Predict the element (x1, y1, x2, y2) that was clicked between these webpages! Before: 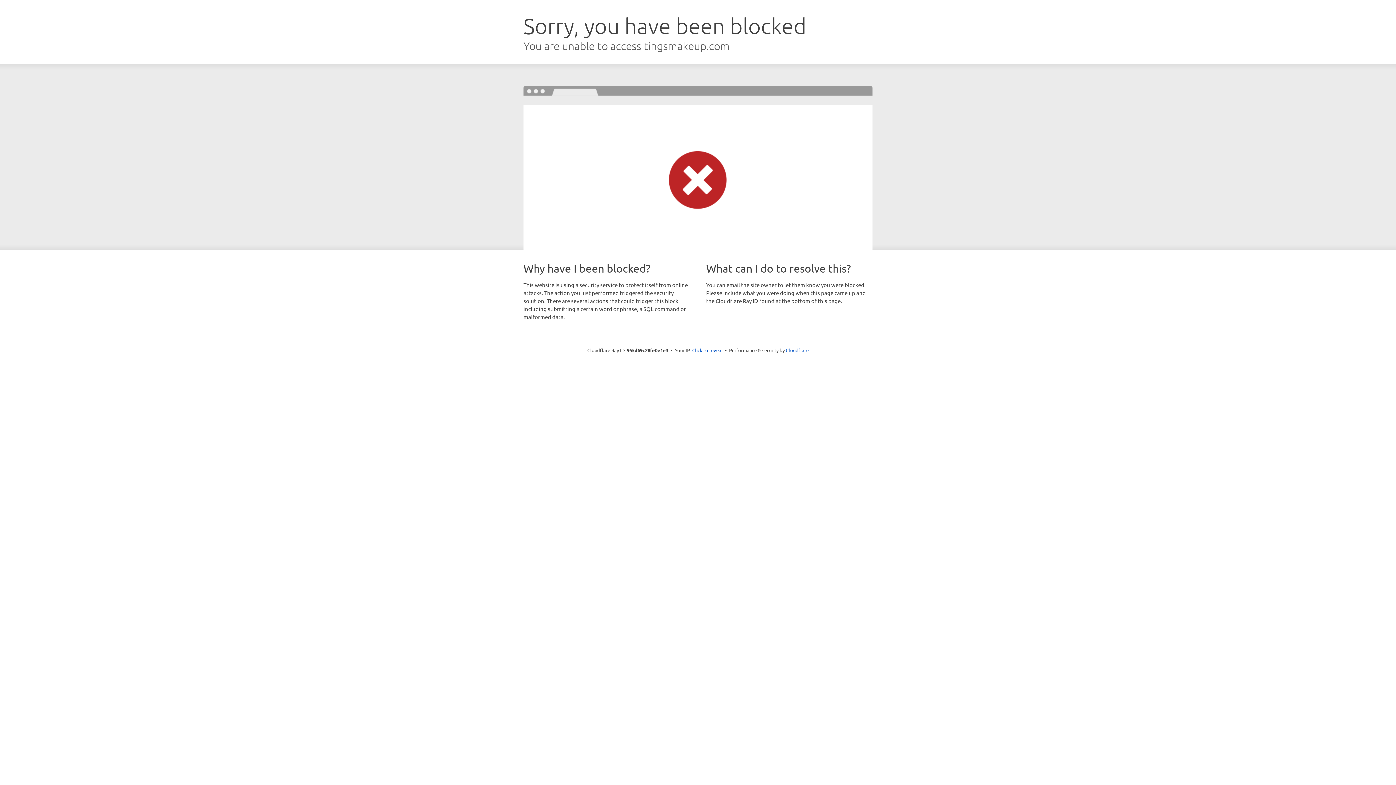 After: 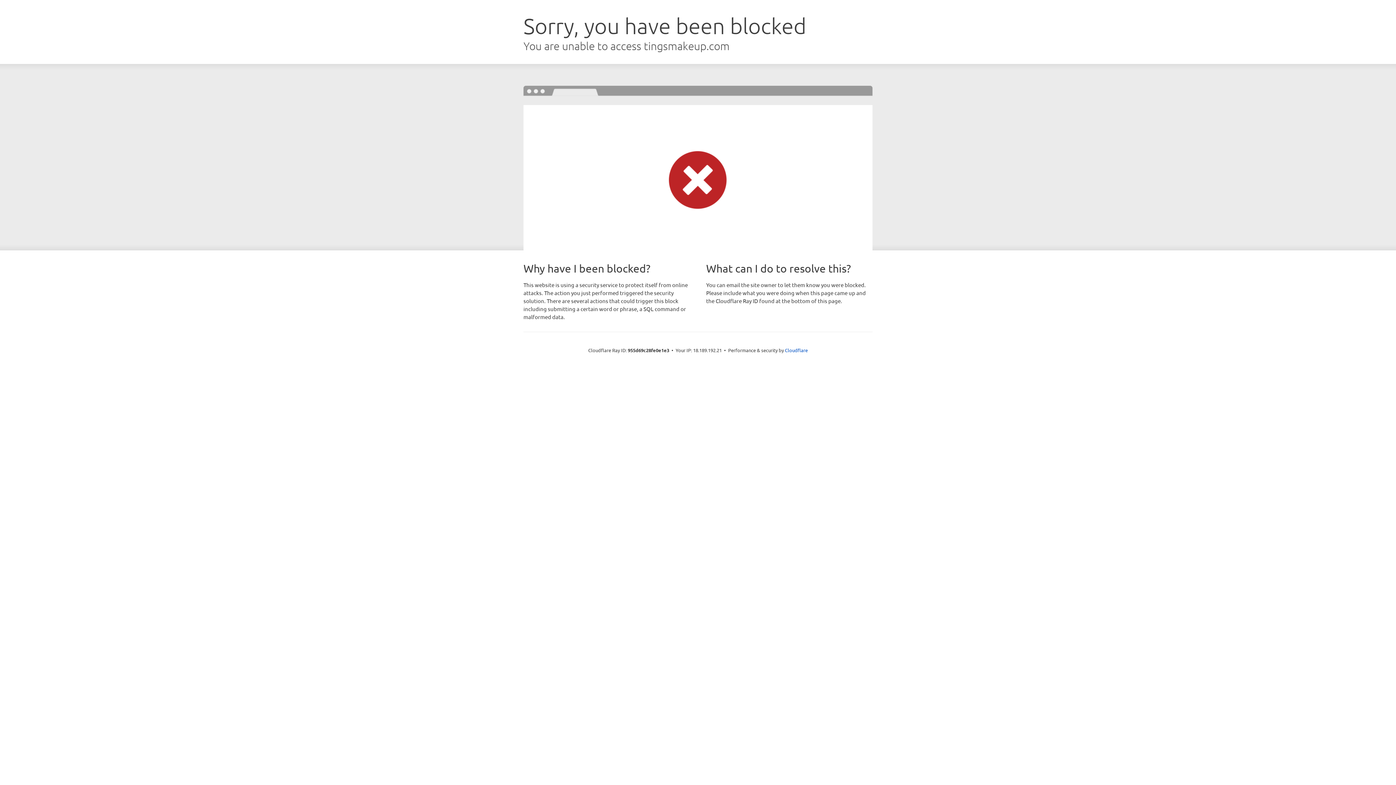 Action: bbox: (692, 346, 722, 353) label: Click to reveal